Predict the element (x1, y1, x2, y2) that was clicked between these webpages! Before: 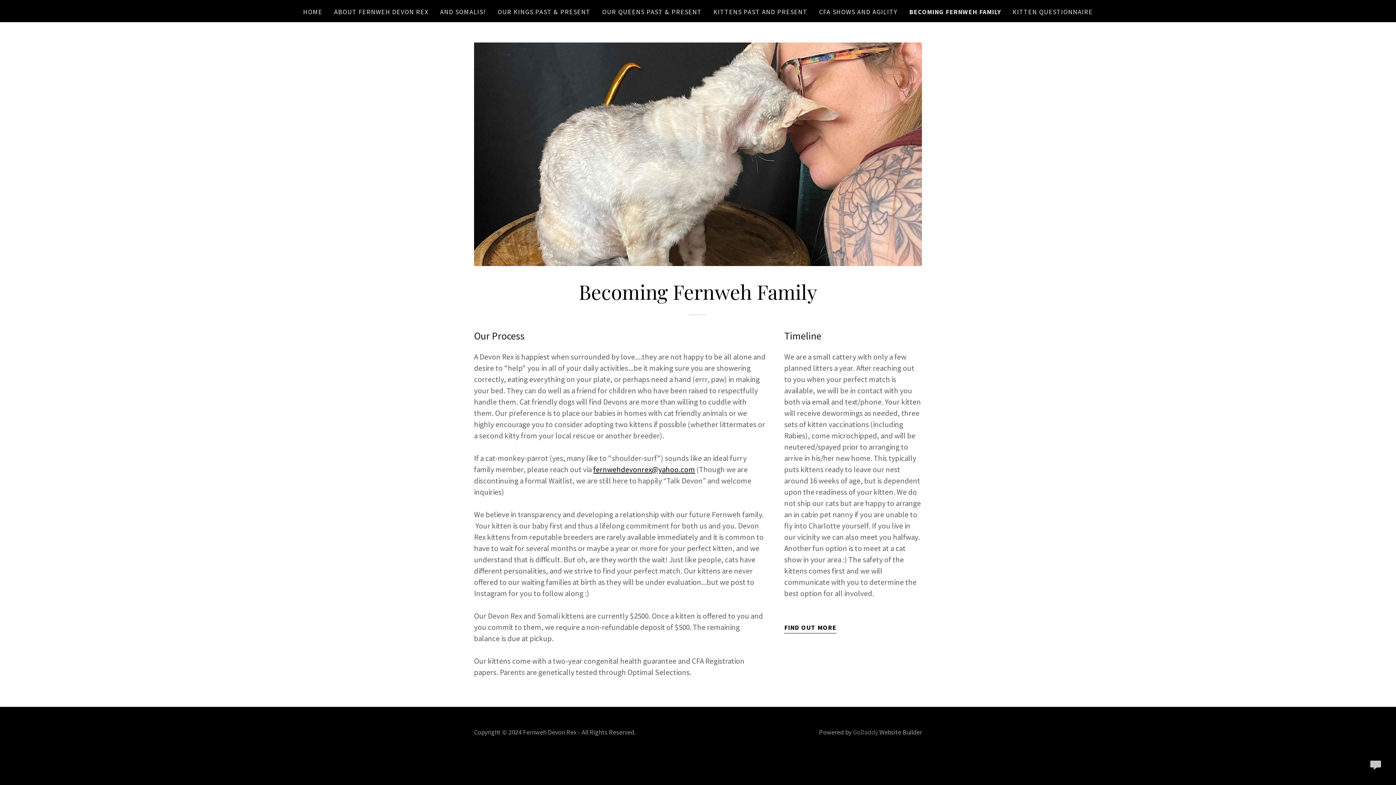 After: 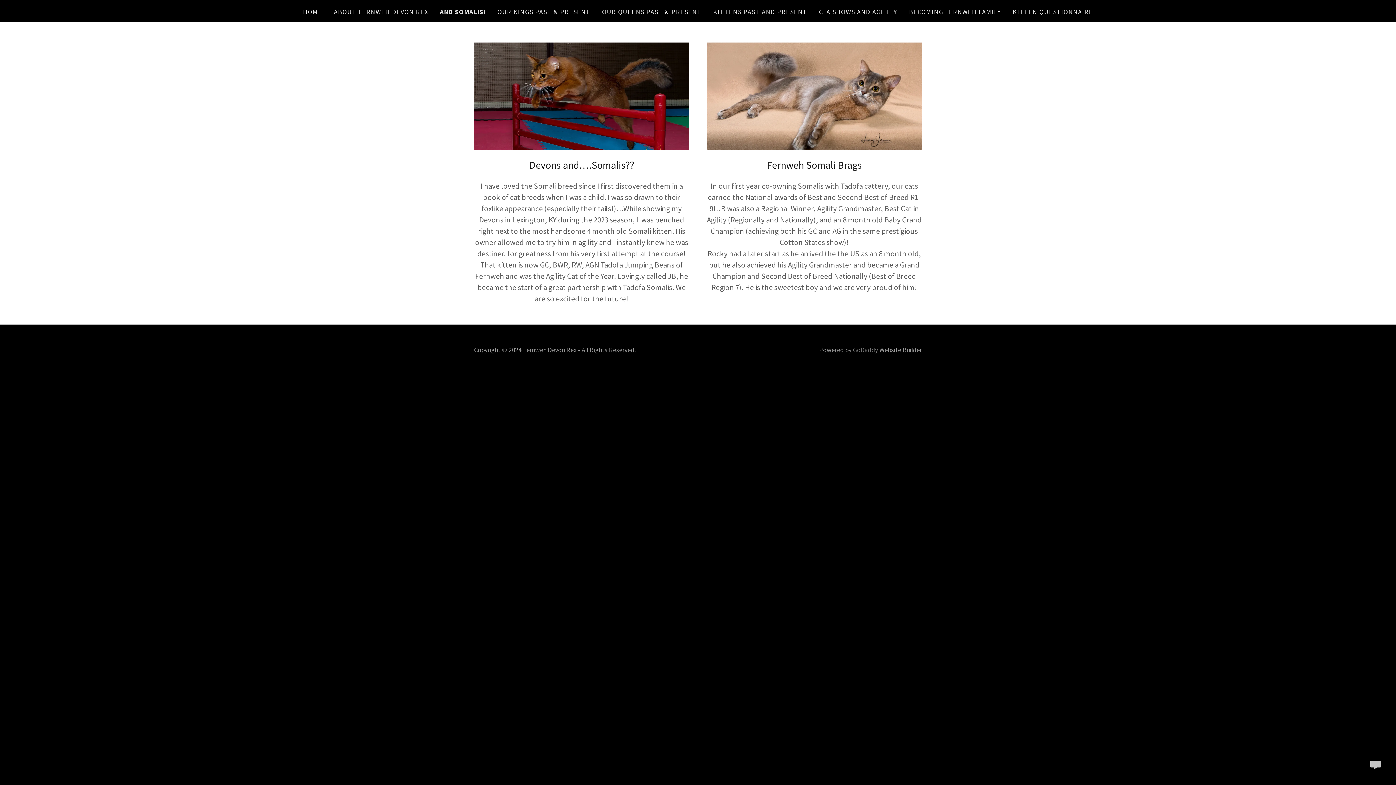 Action: bbox: (438, 5, 488, 18) label: AND SOMALIS!